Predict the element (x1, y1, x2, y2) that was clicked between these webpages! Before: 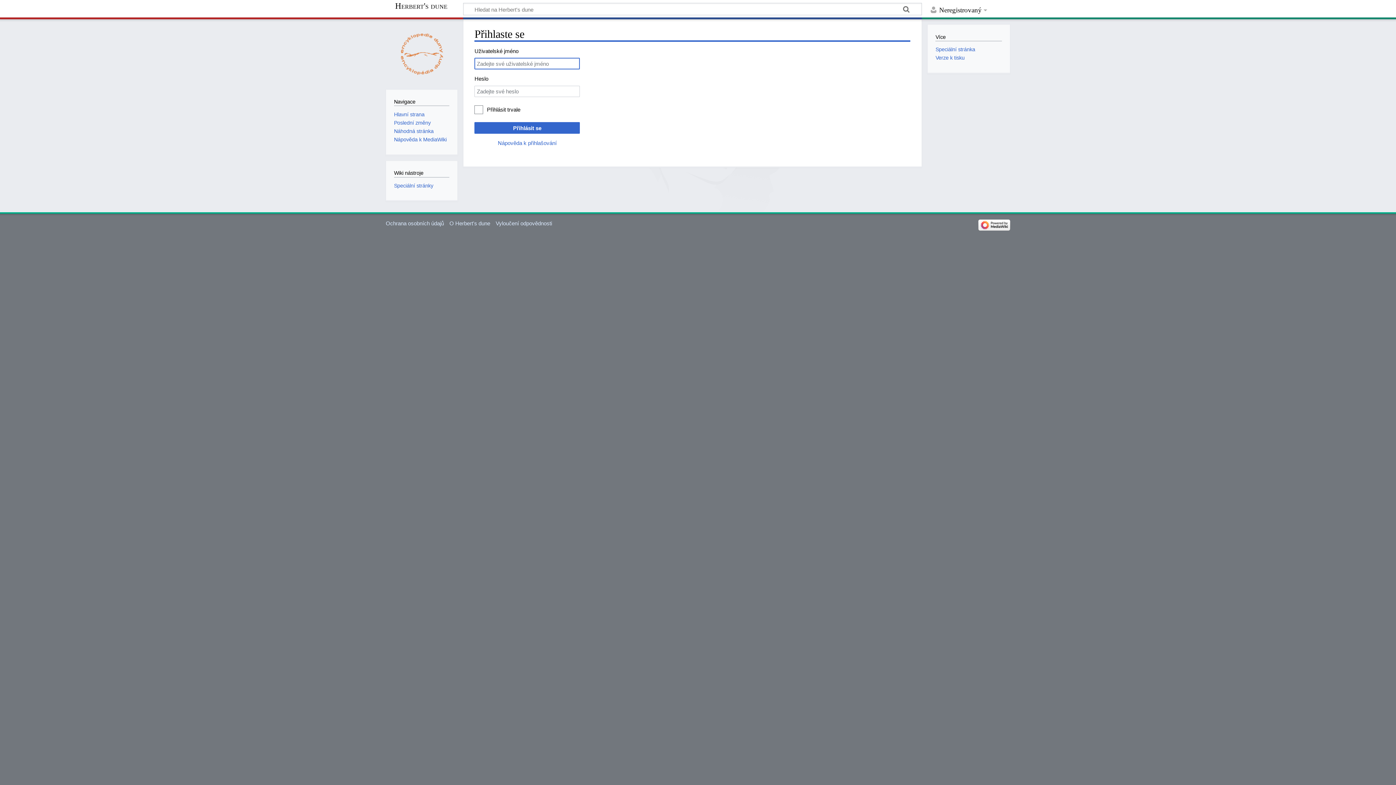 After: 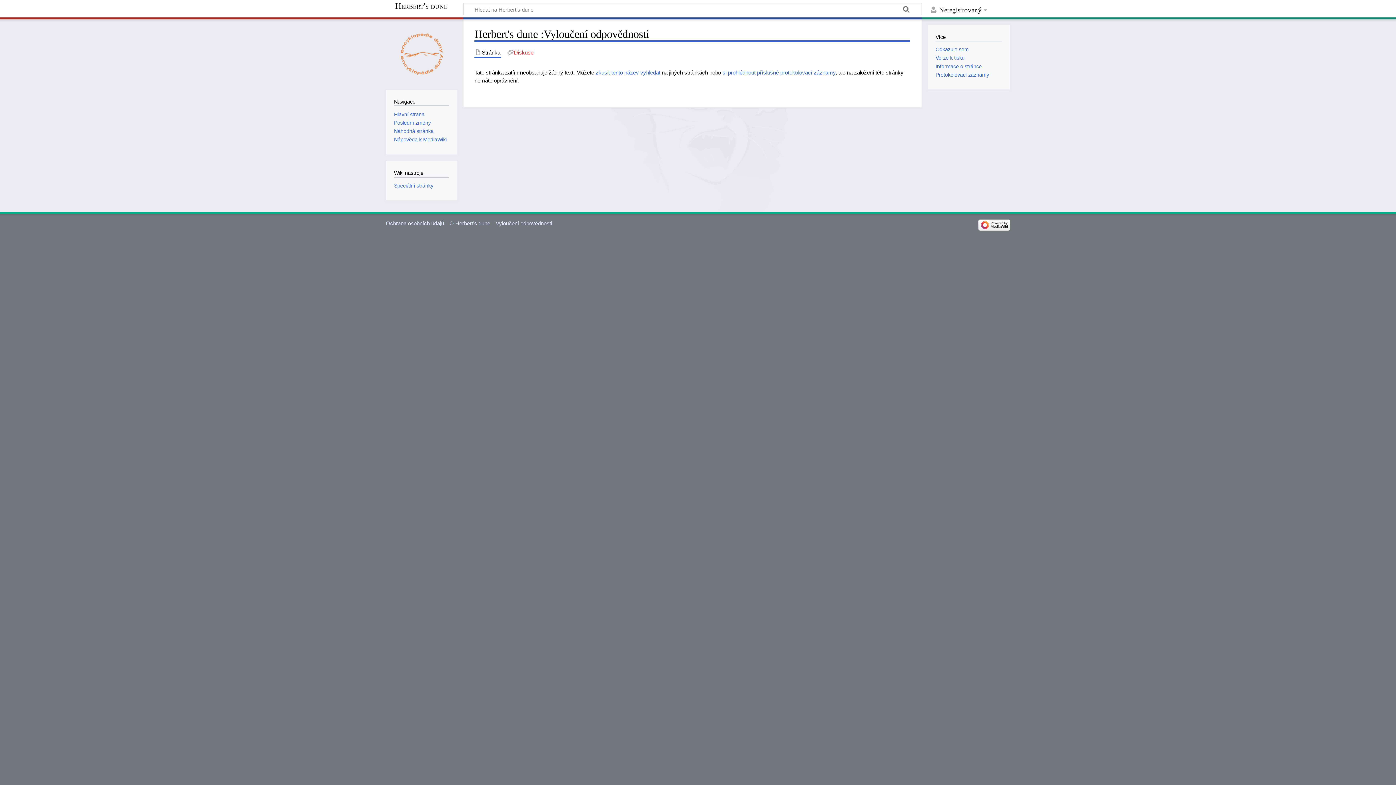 Action: label: Vyloučení odpovědnosti bbox: (495, 220, 552, 226)